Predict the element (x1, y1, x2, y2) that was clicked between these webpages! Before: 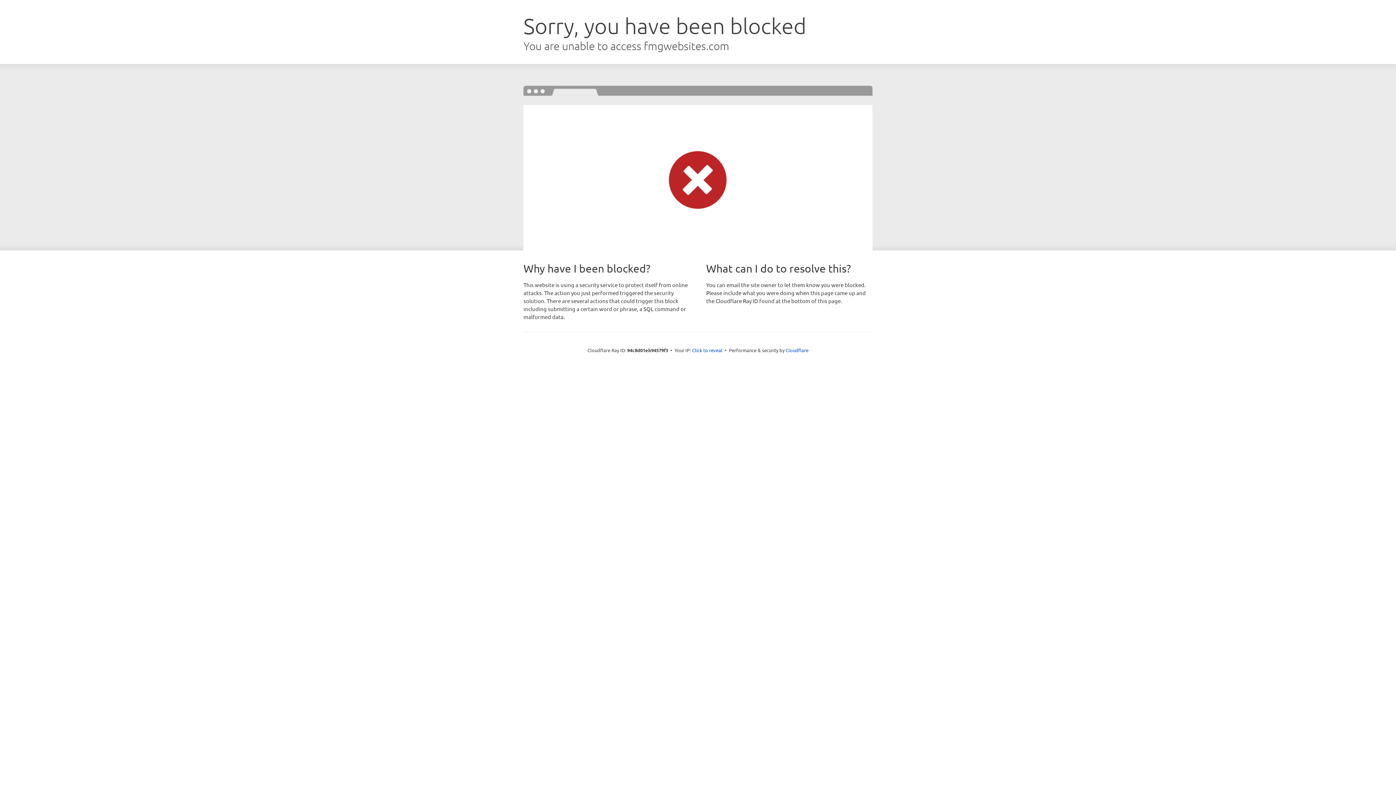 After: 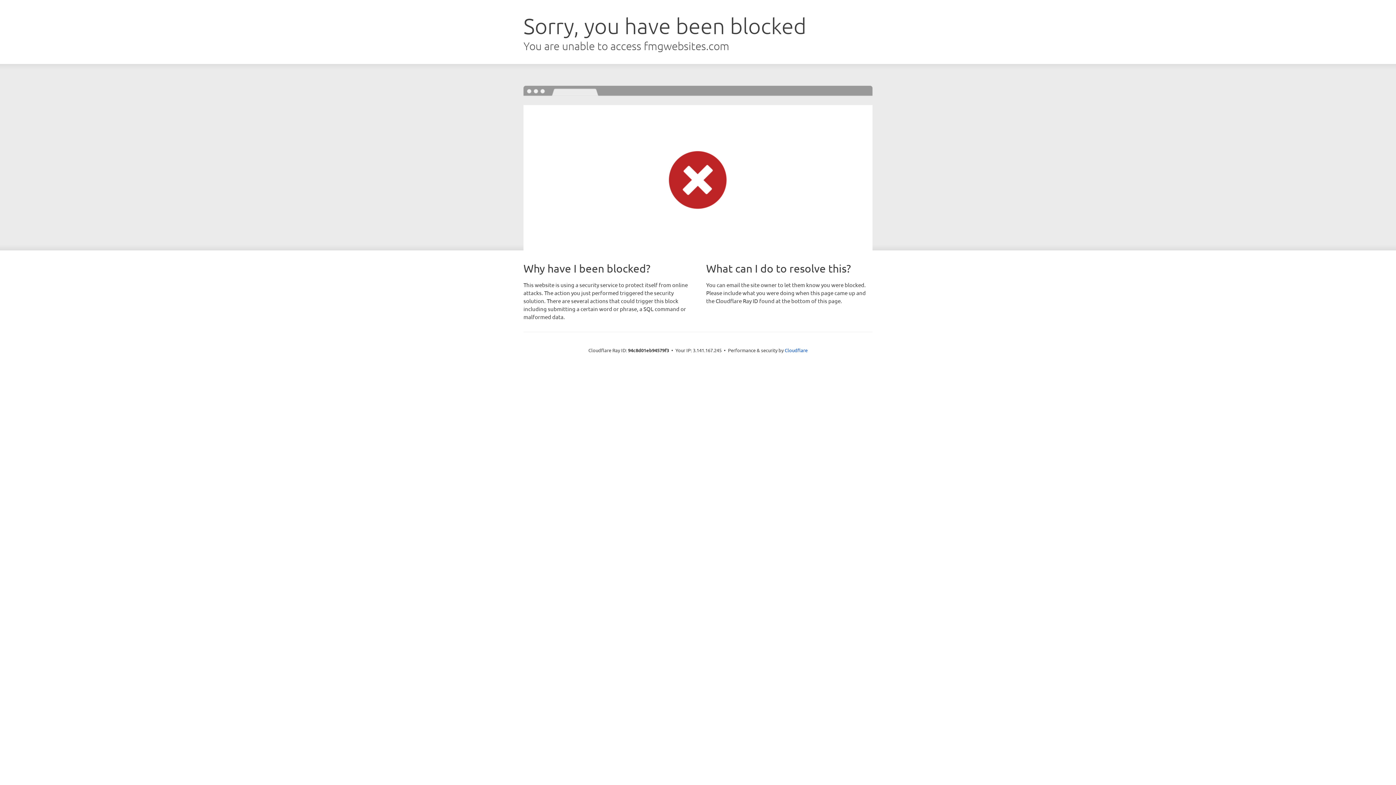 Action: bbox: (692, 346, 722, 353) label: Click to reveal